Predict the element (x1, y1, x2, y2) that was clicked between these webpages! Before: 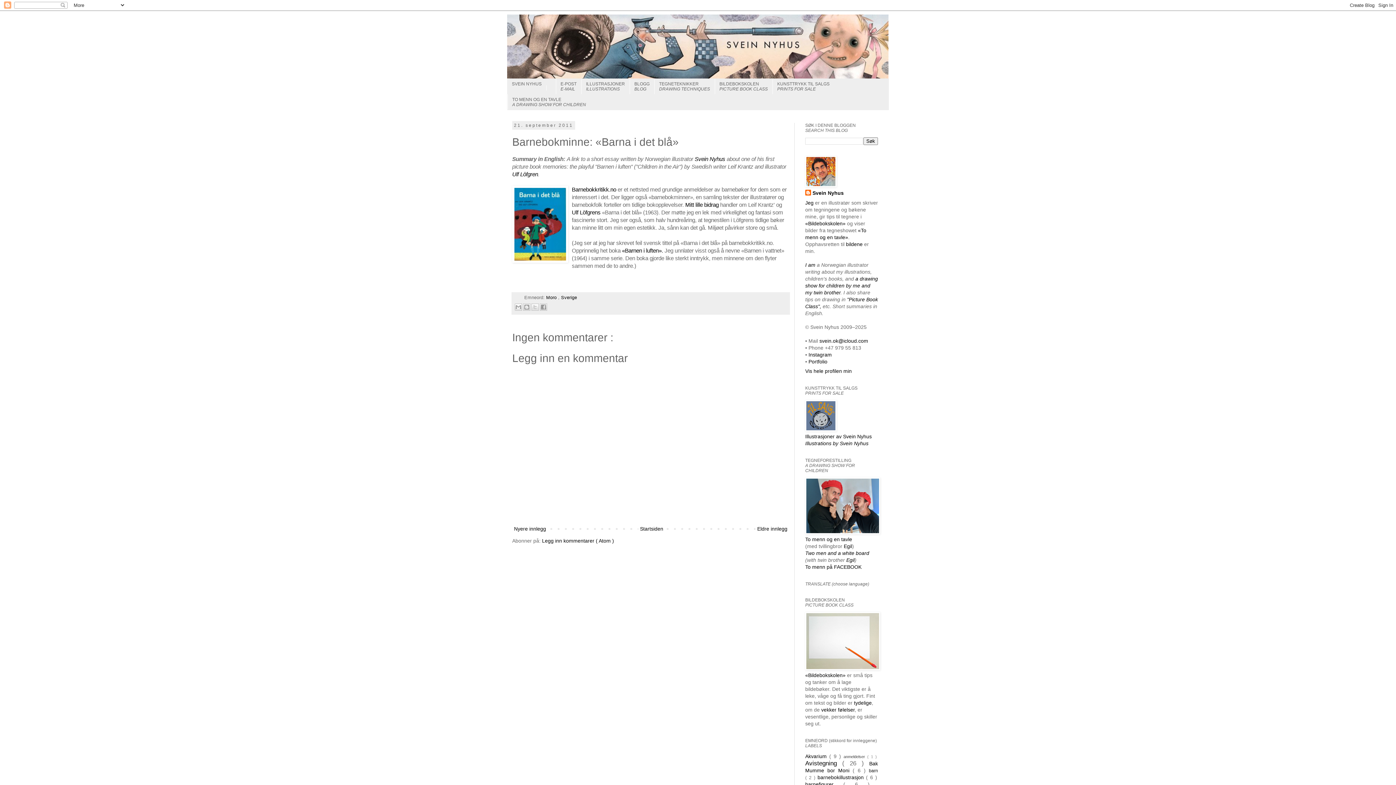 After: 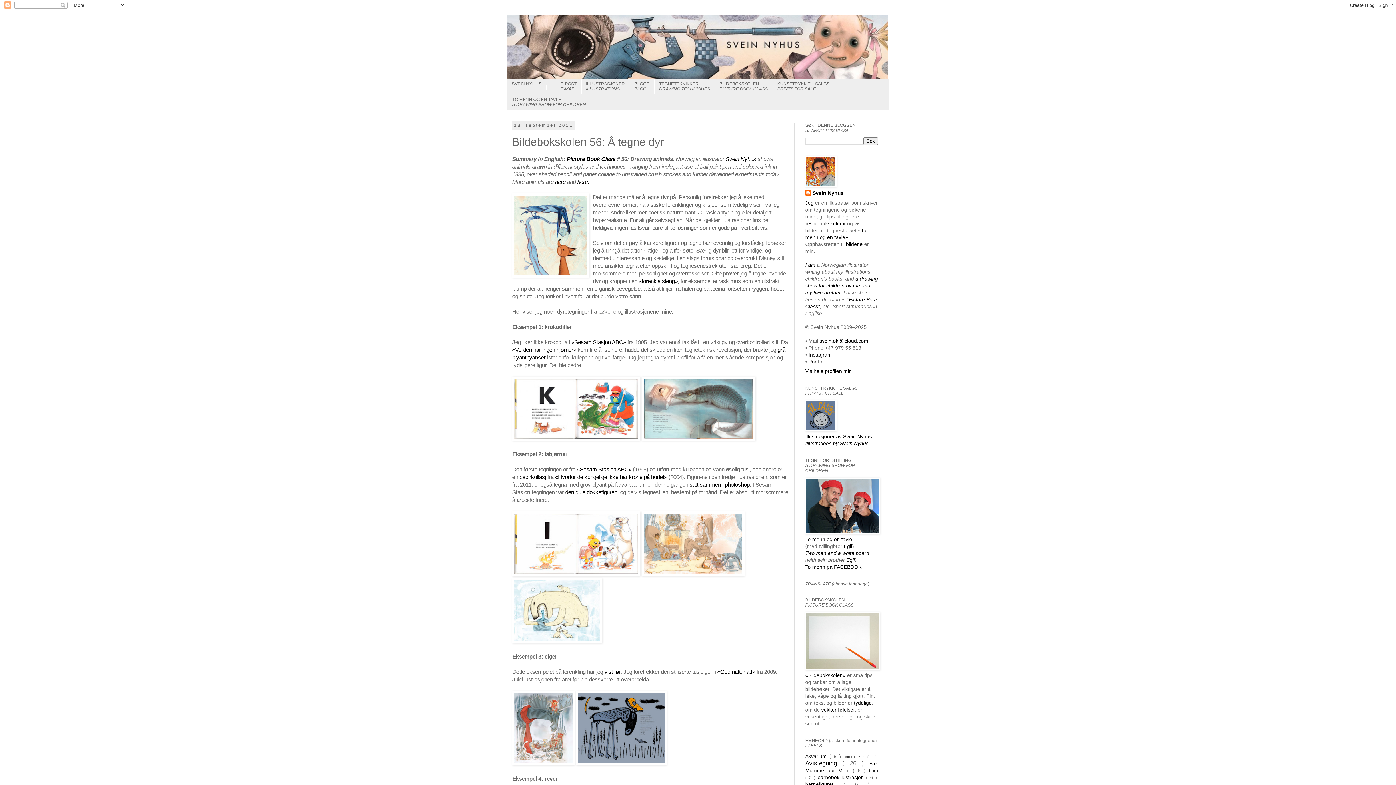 Action: label: Eldre innlegg bbox: (755, 524, 789, 533)